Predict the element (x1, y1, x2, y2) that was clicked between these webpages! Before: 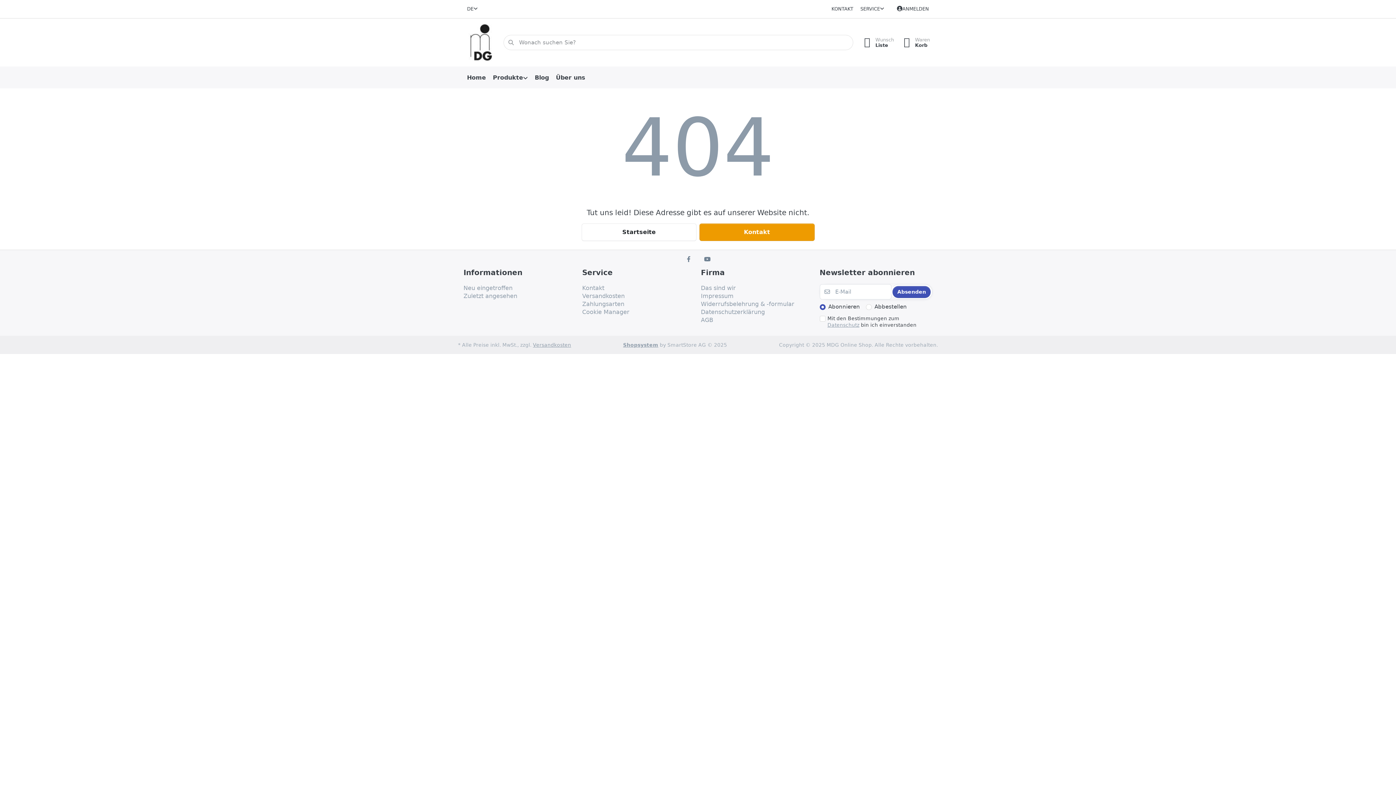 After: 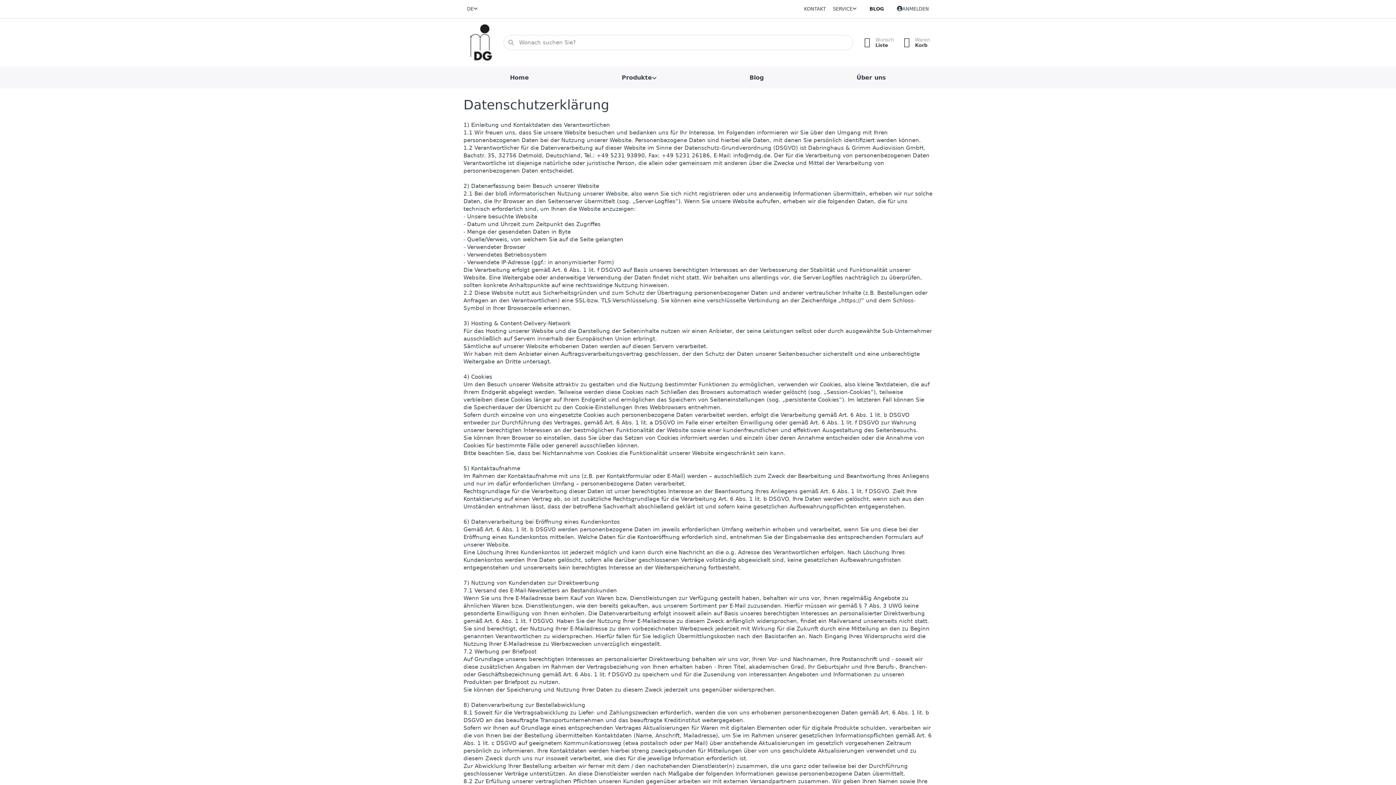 Action: label: Datenschutz bbox: (827, 322, 859, 328)